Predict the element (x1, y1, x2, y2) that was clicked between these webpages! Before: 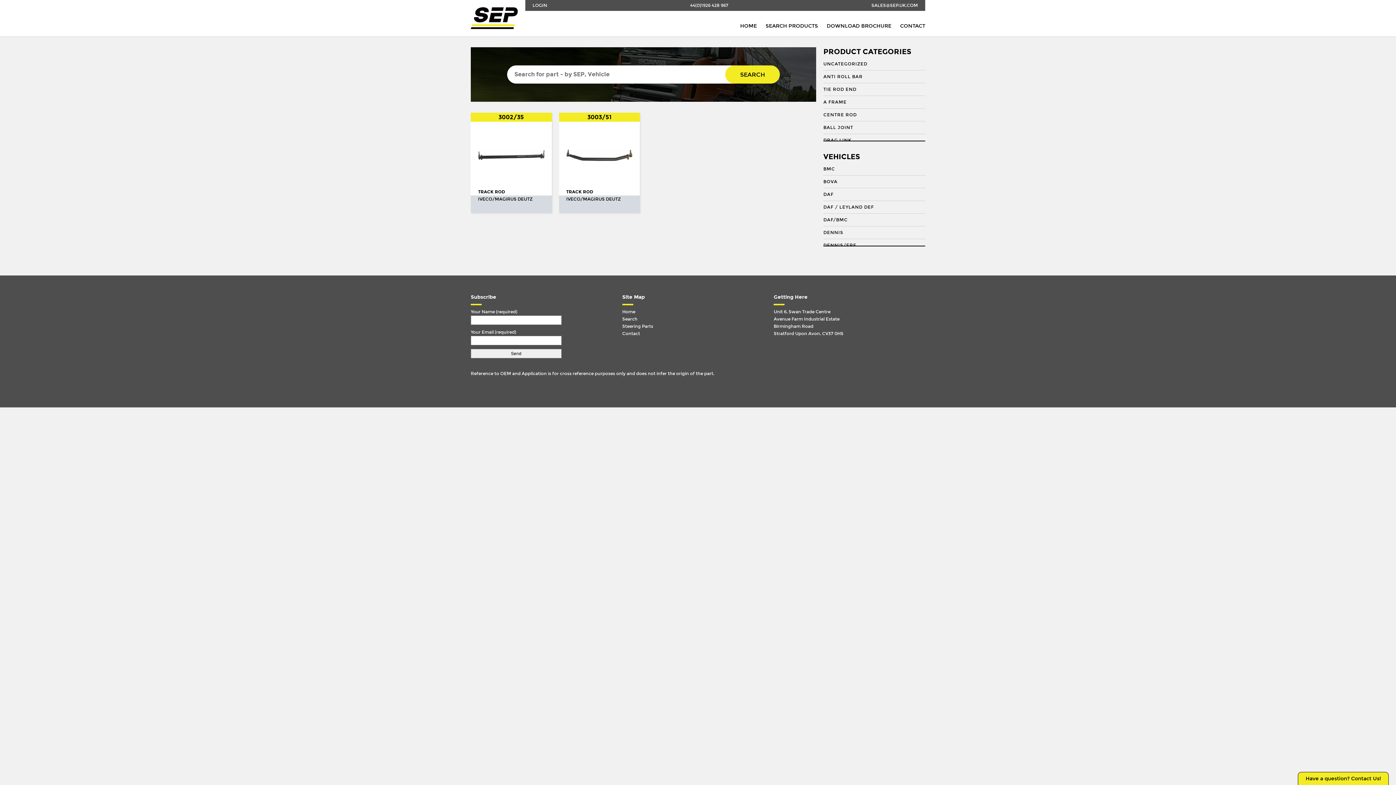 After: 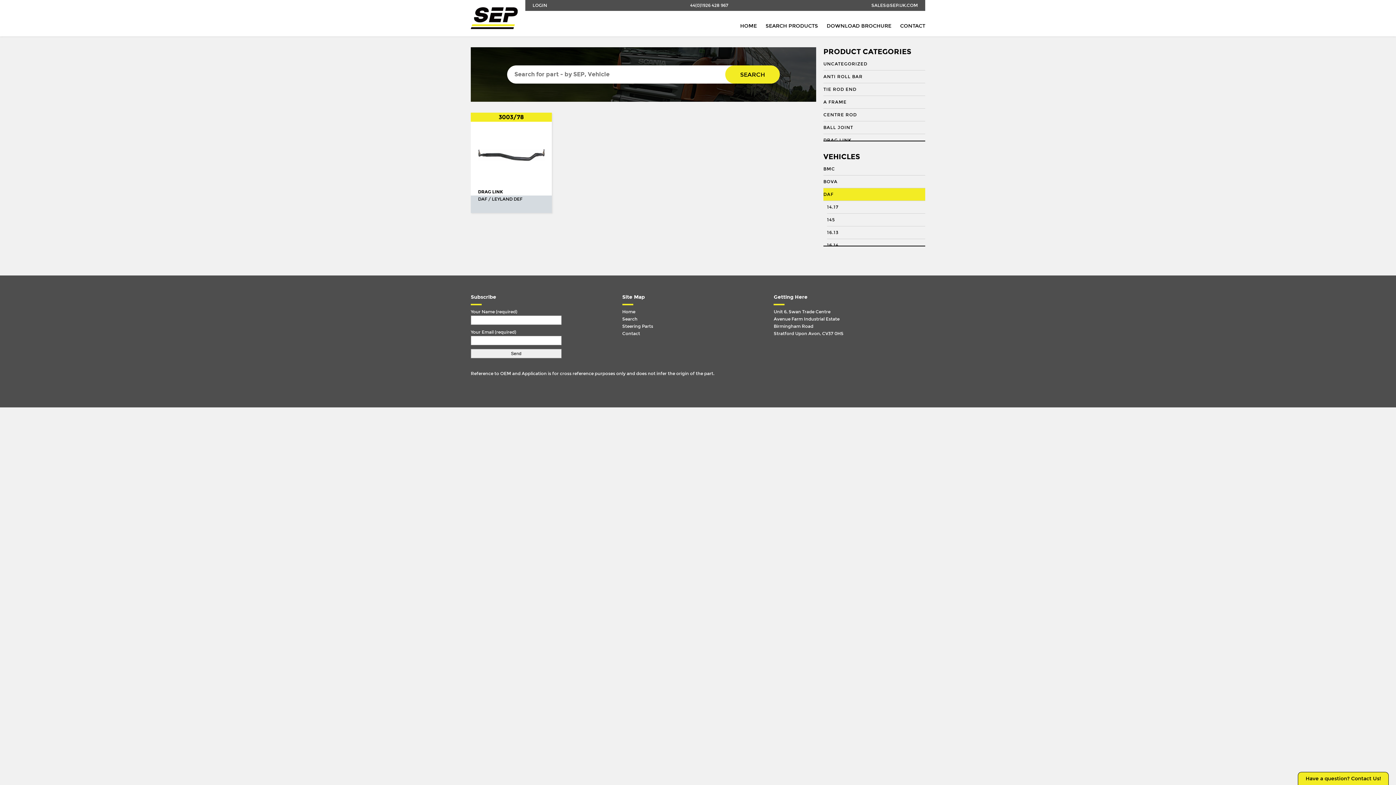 Action: bbox: (823, 188, 925, 201) label: DAF